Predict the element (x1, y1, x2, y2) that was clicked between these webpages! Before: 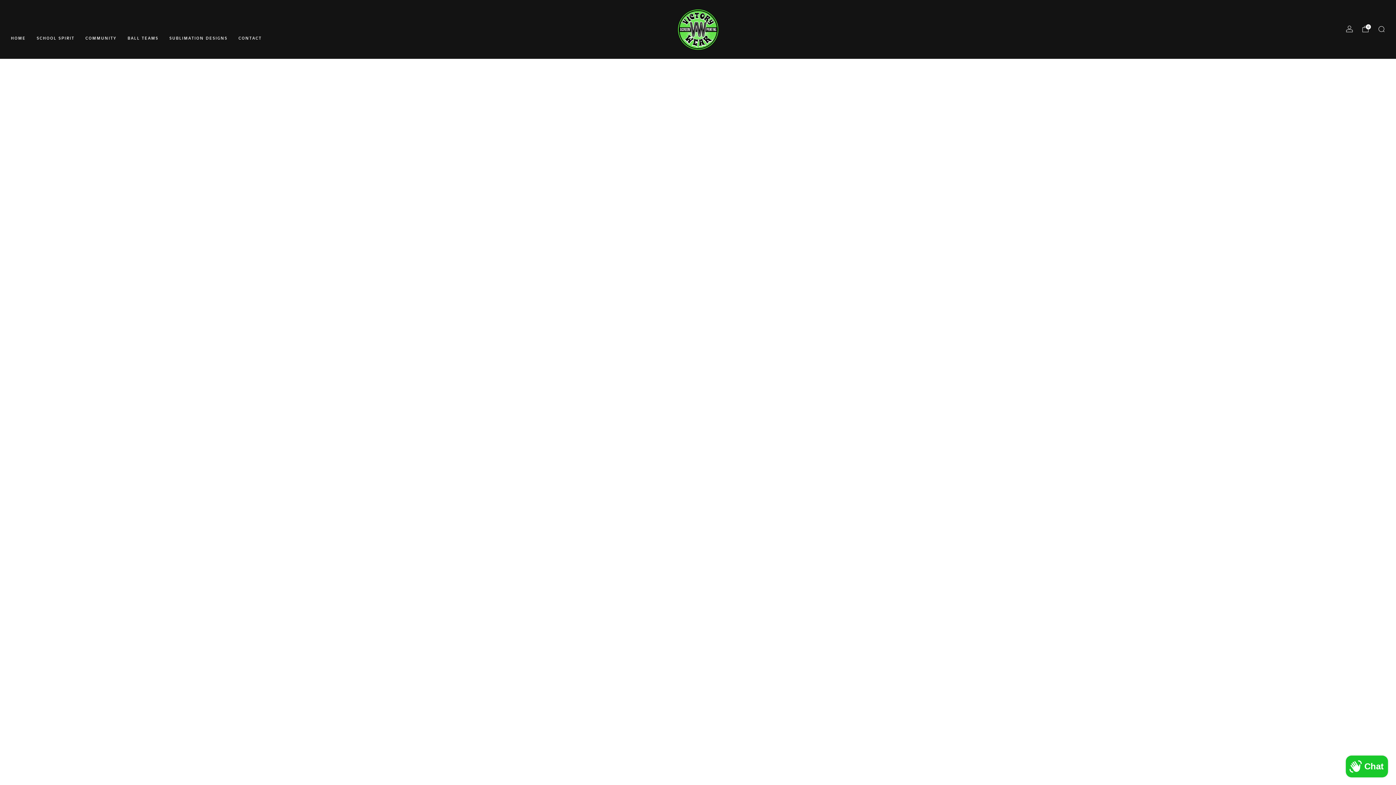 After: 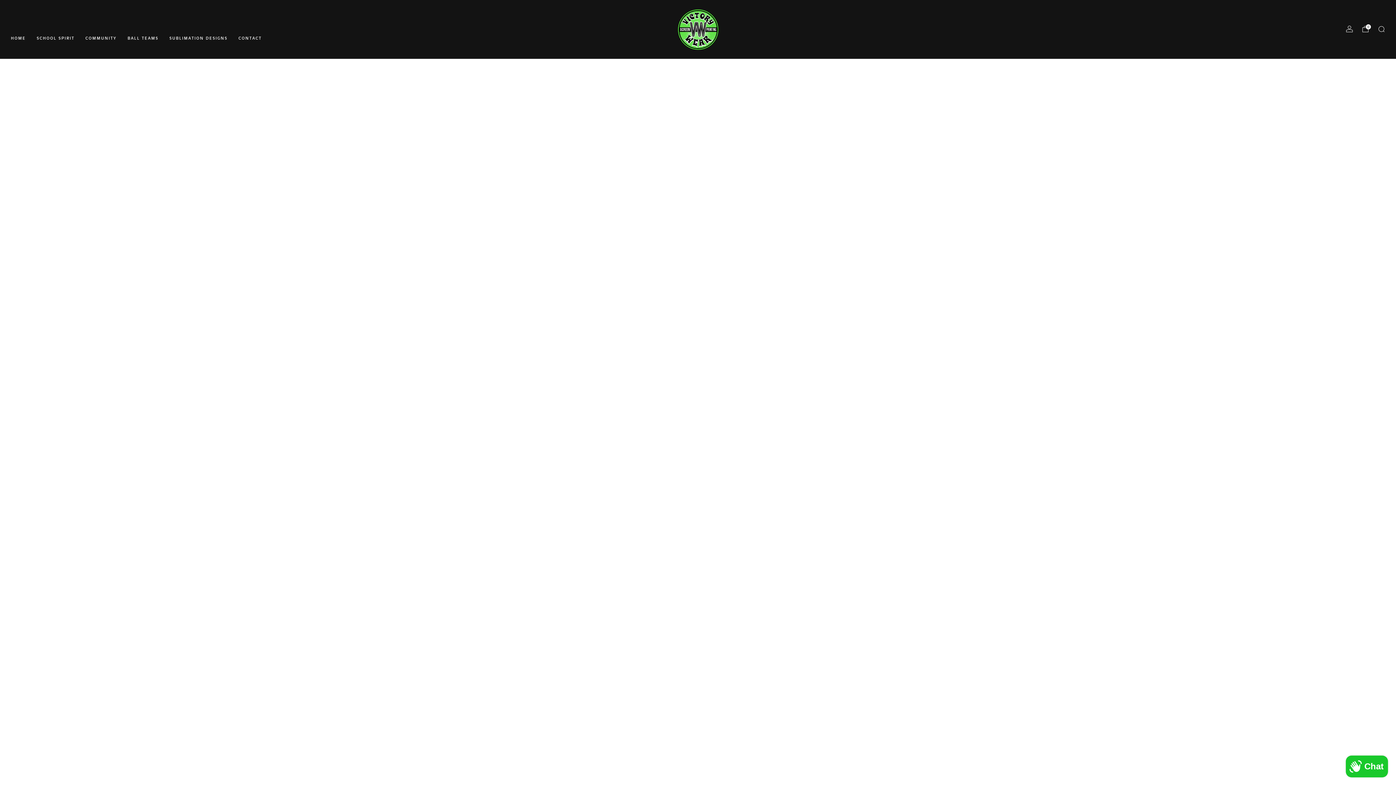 Action: bbox: (10, 32, 25, 44) label: HOME